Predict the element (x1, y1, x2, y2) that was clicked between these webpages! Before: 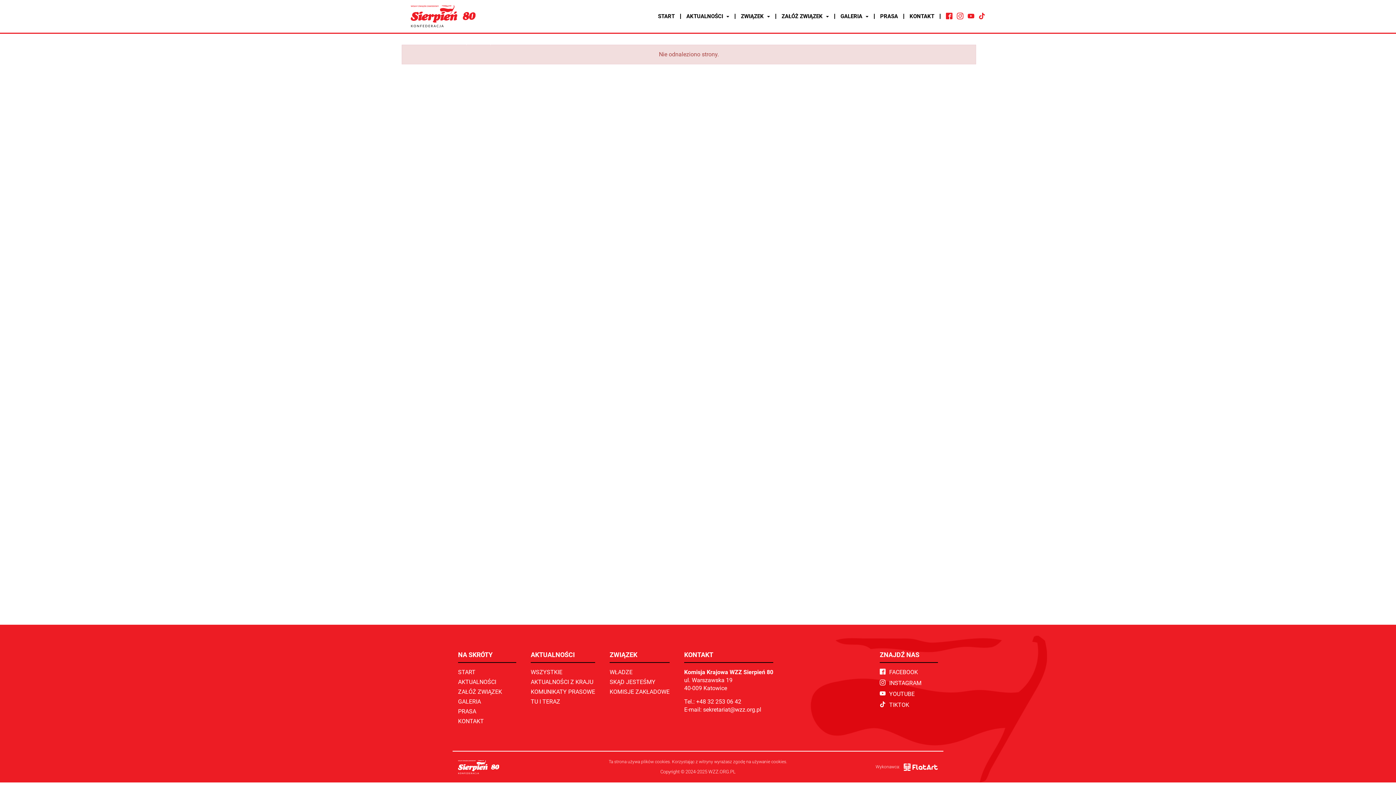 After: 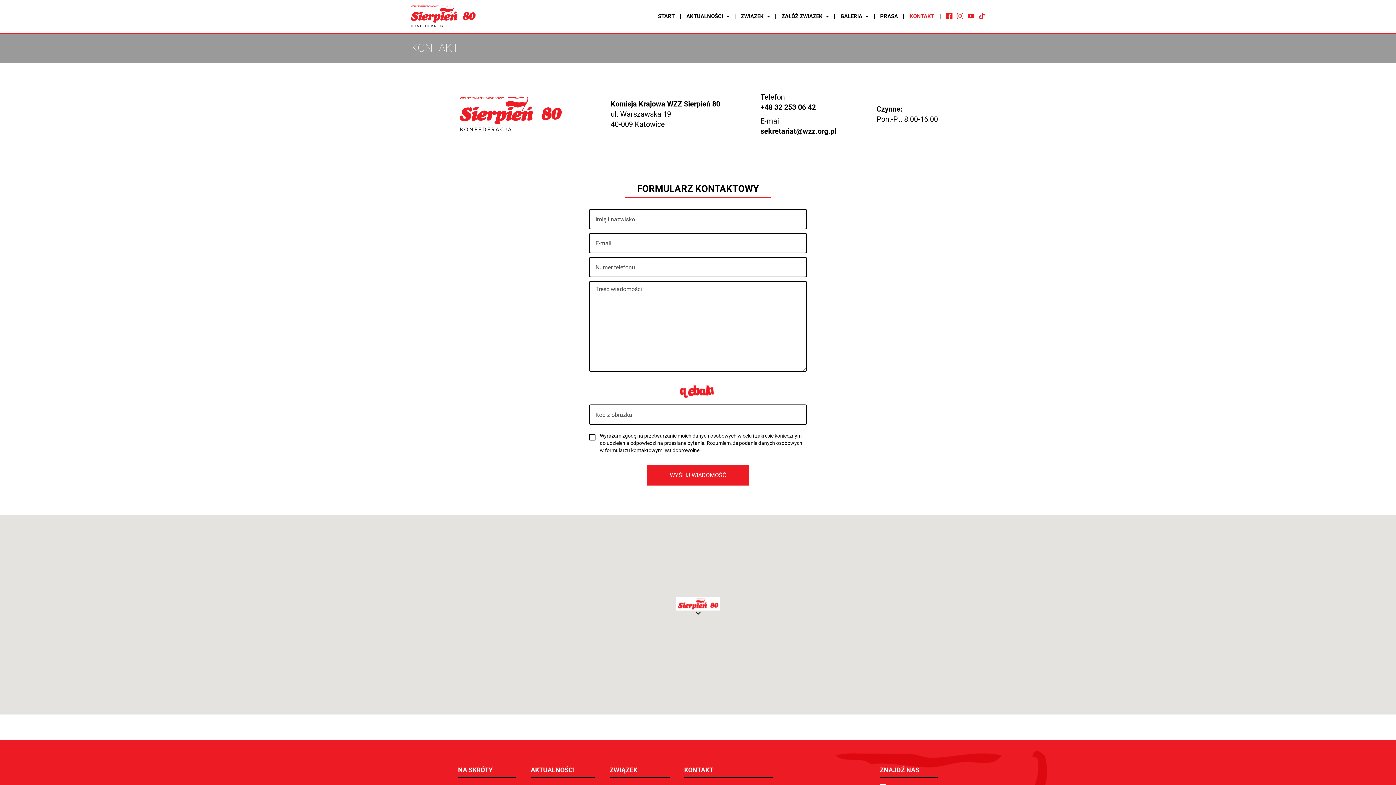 Action: label: KONTAKT bbox: (904, 0, 940, 32)